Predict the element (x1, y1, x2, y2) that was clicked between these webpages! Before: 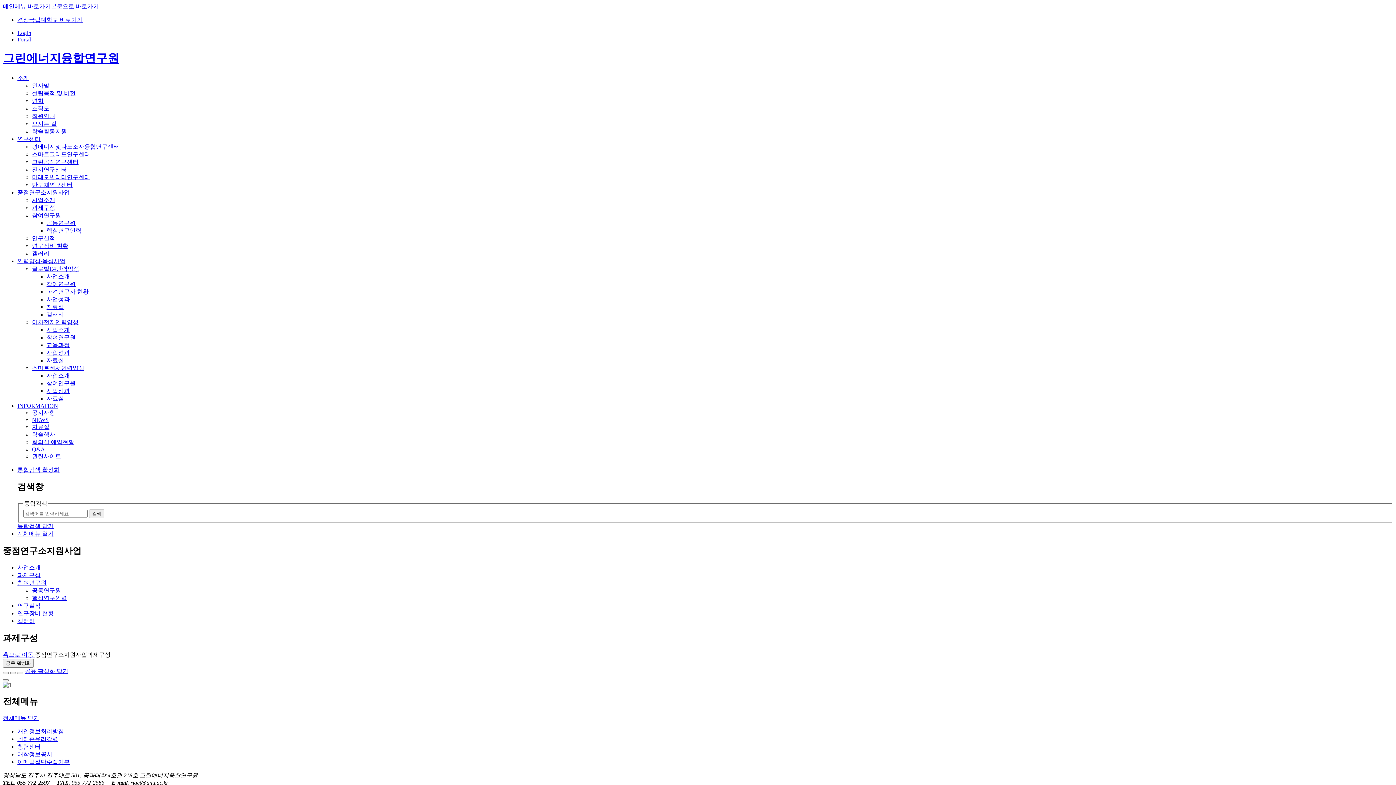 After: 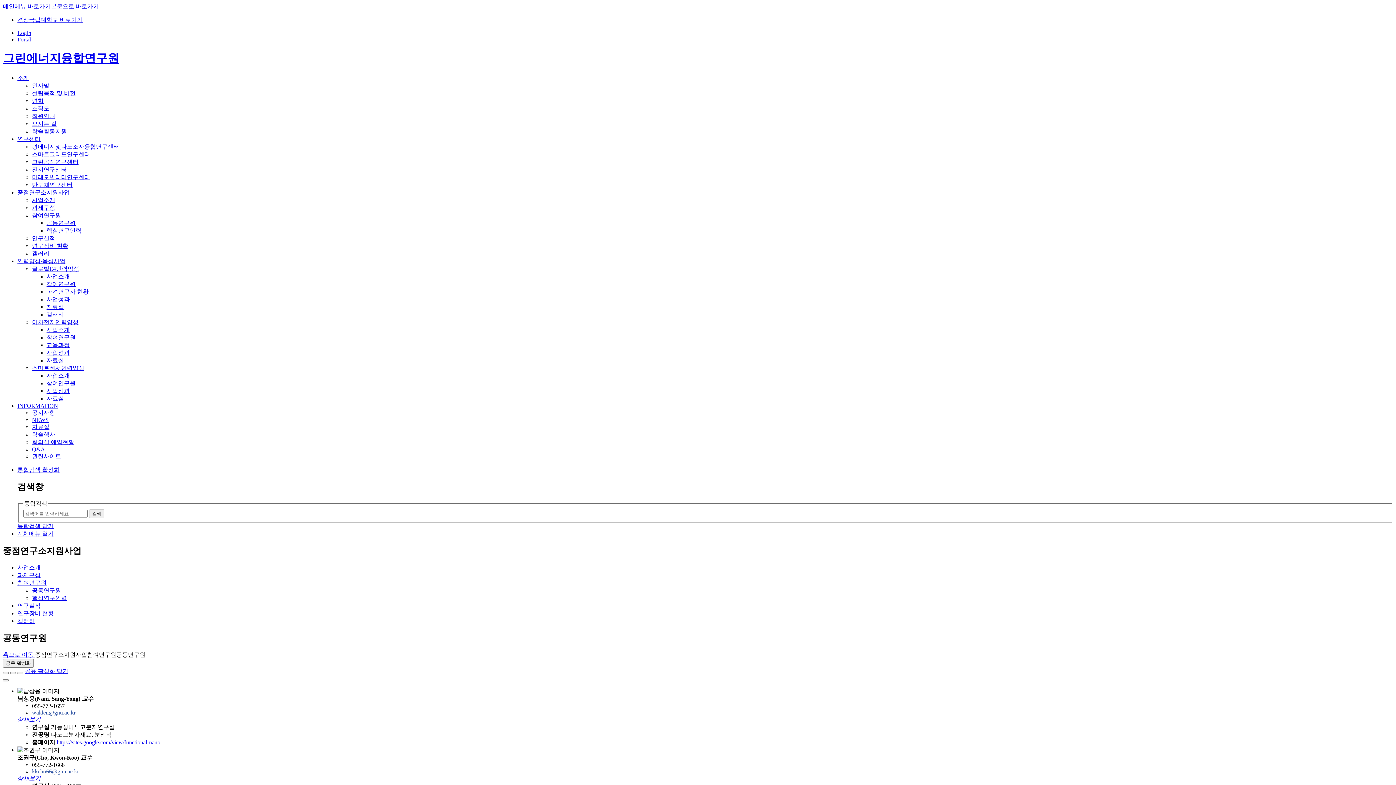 Action: bbox: (46, 219, 75, 226) label: 공동연구원